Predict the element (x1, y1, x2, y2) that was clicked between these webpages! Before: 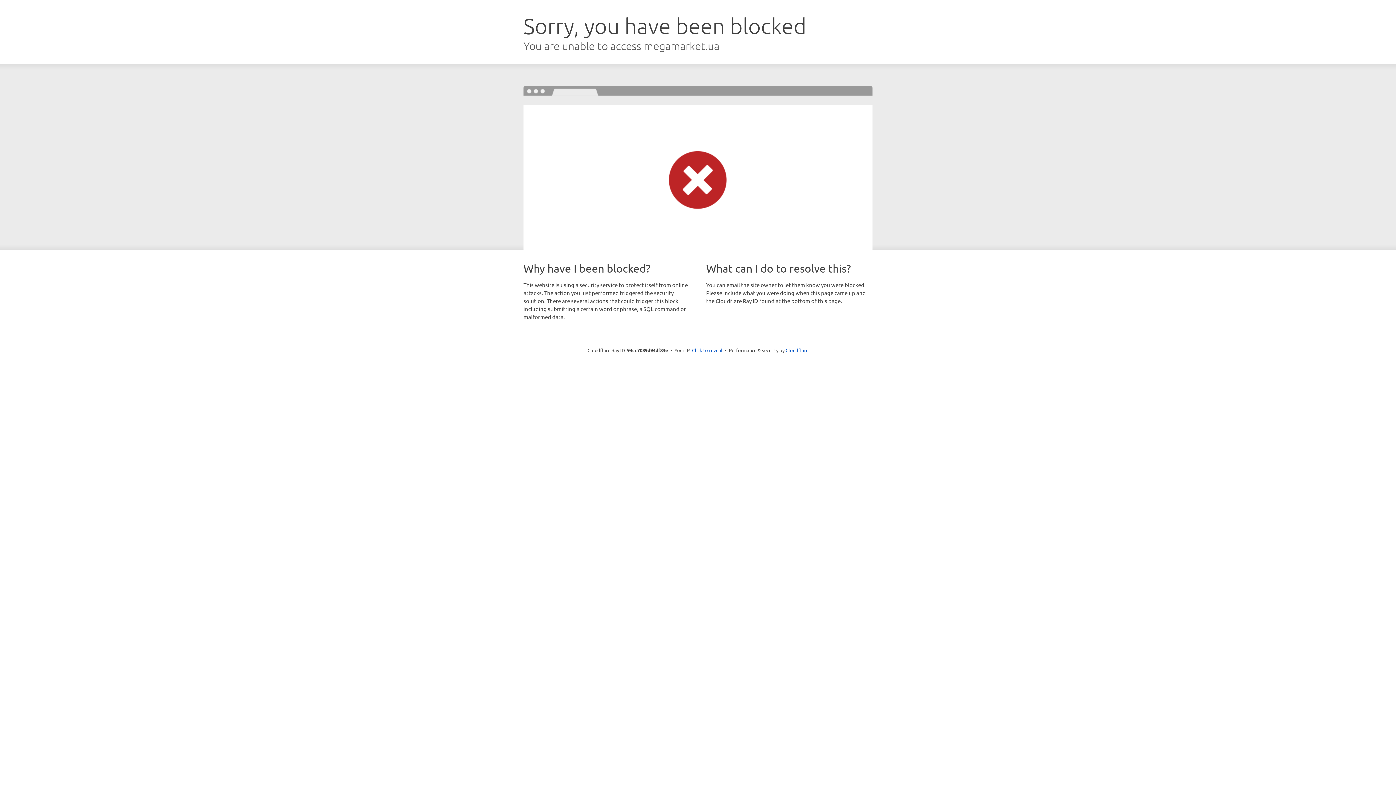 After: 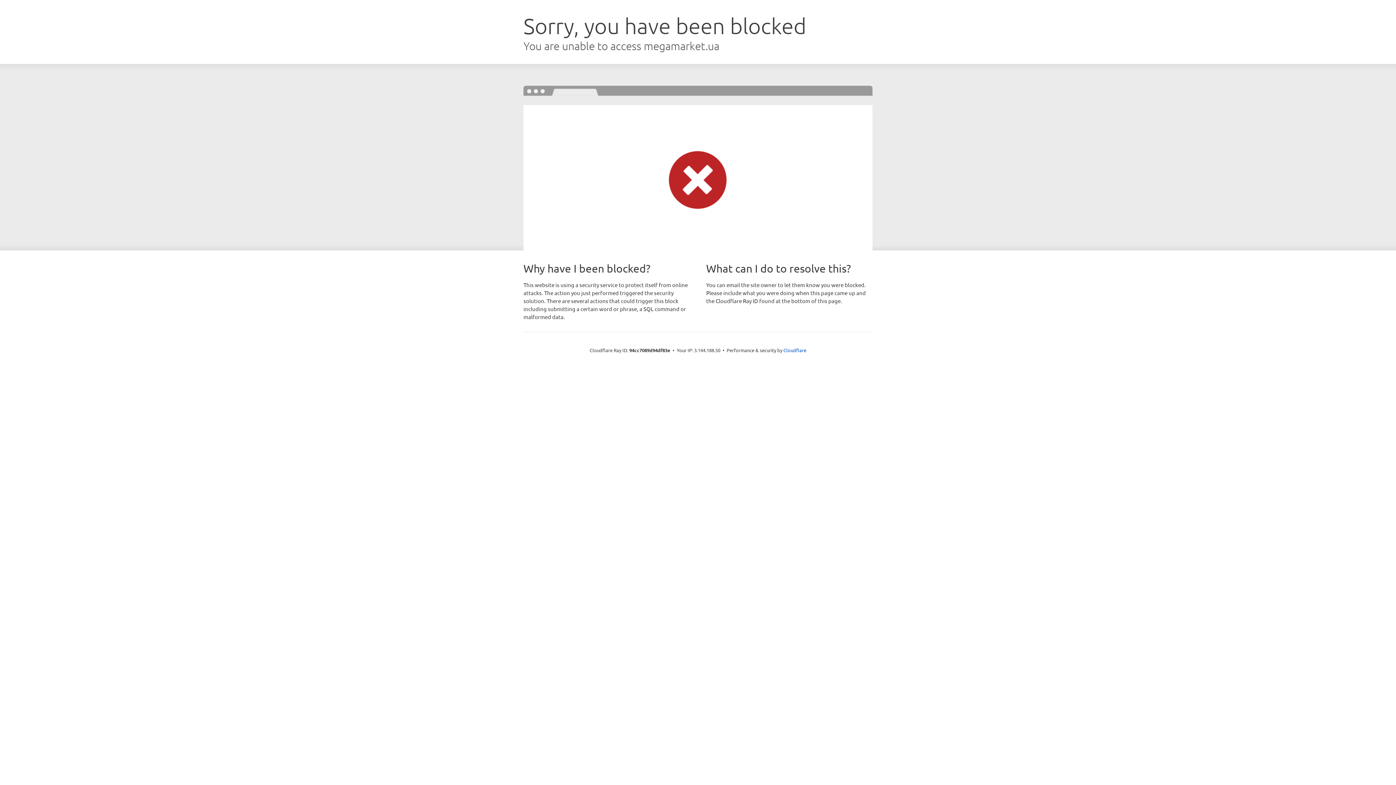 Action: label: Click to reveal bbox: (692, 346, 722, 353)